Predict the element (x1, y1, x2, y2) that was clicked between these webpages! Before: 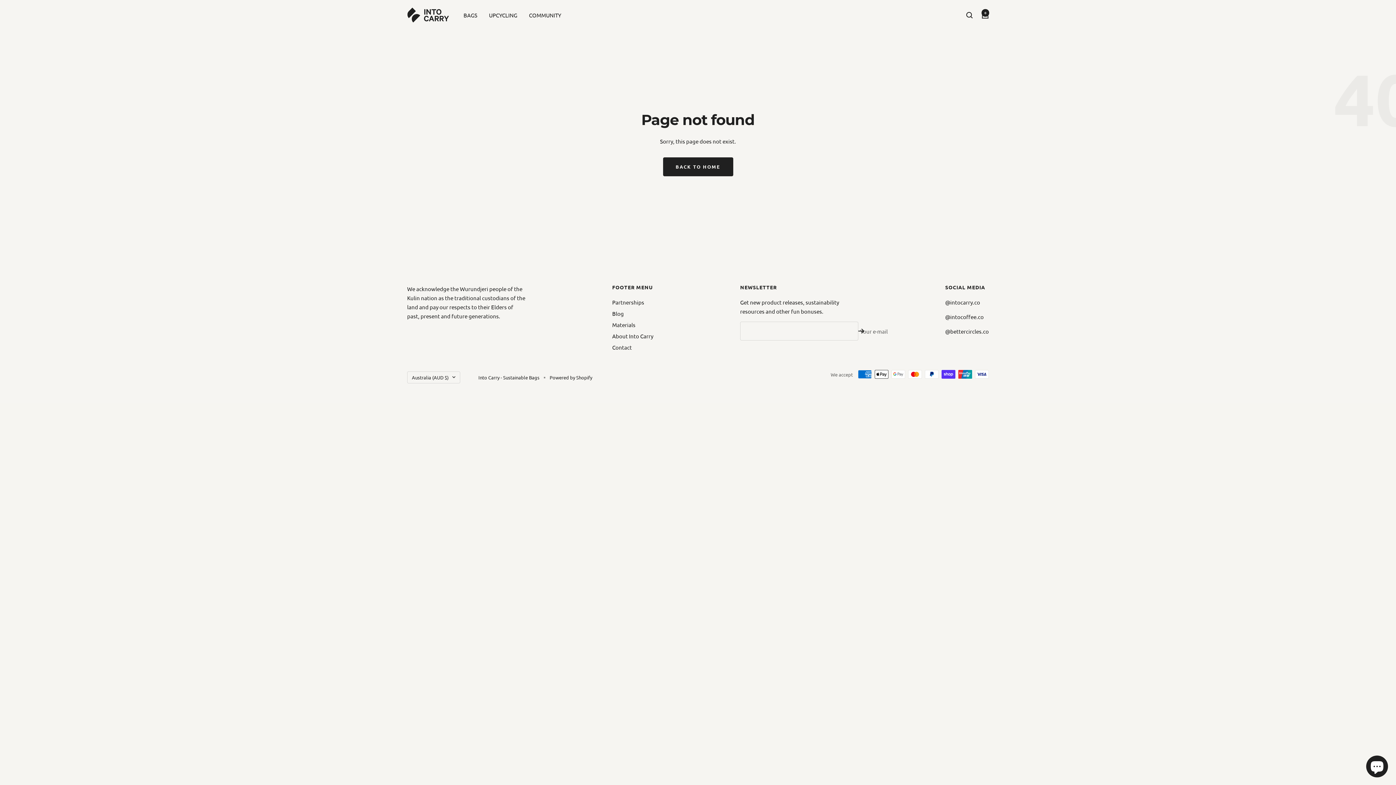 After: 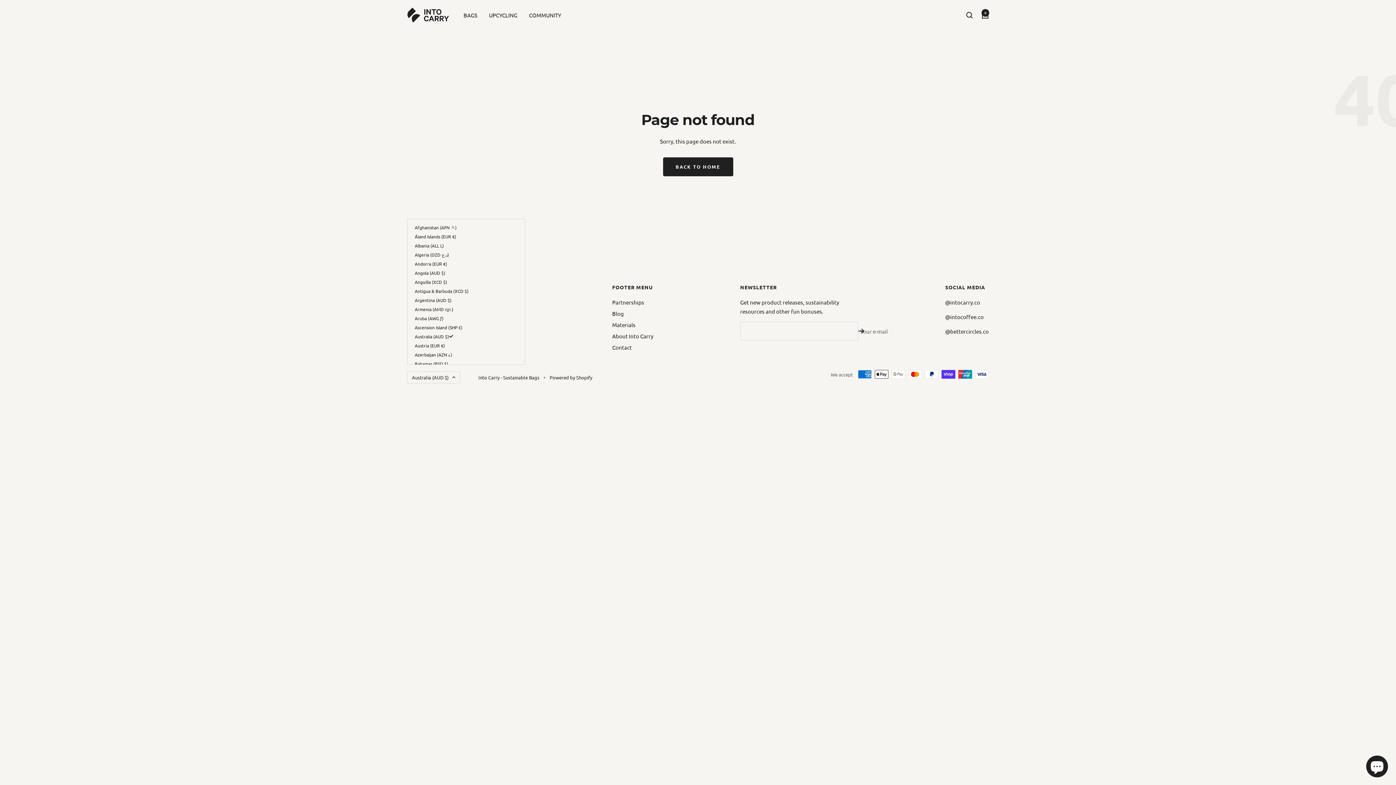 Action: label: Australia (AUD $) bbox: (407, 371, 460, 383)